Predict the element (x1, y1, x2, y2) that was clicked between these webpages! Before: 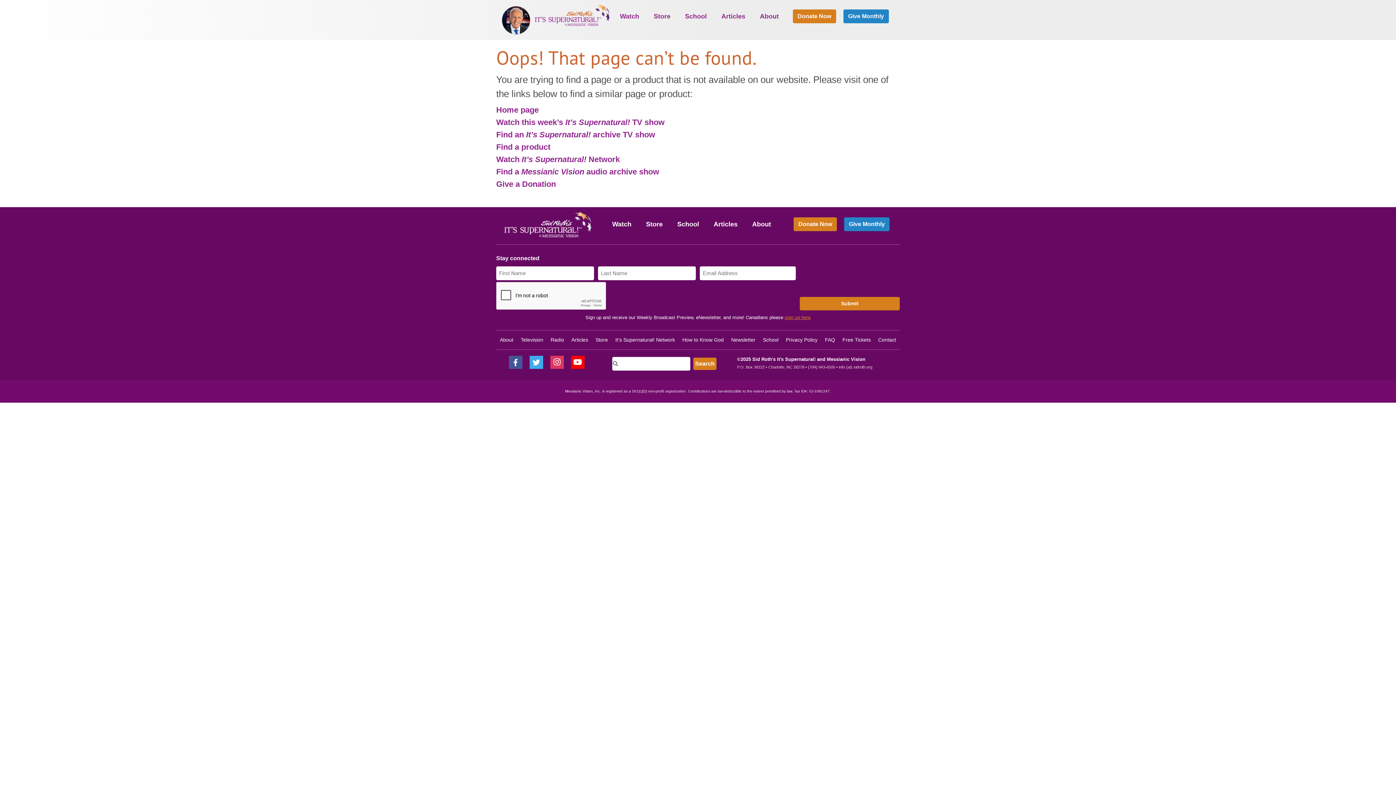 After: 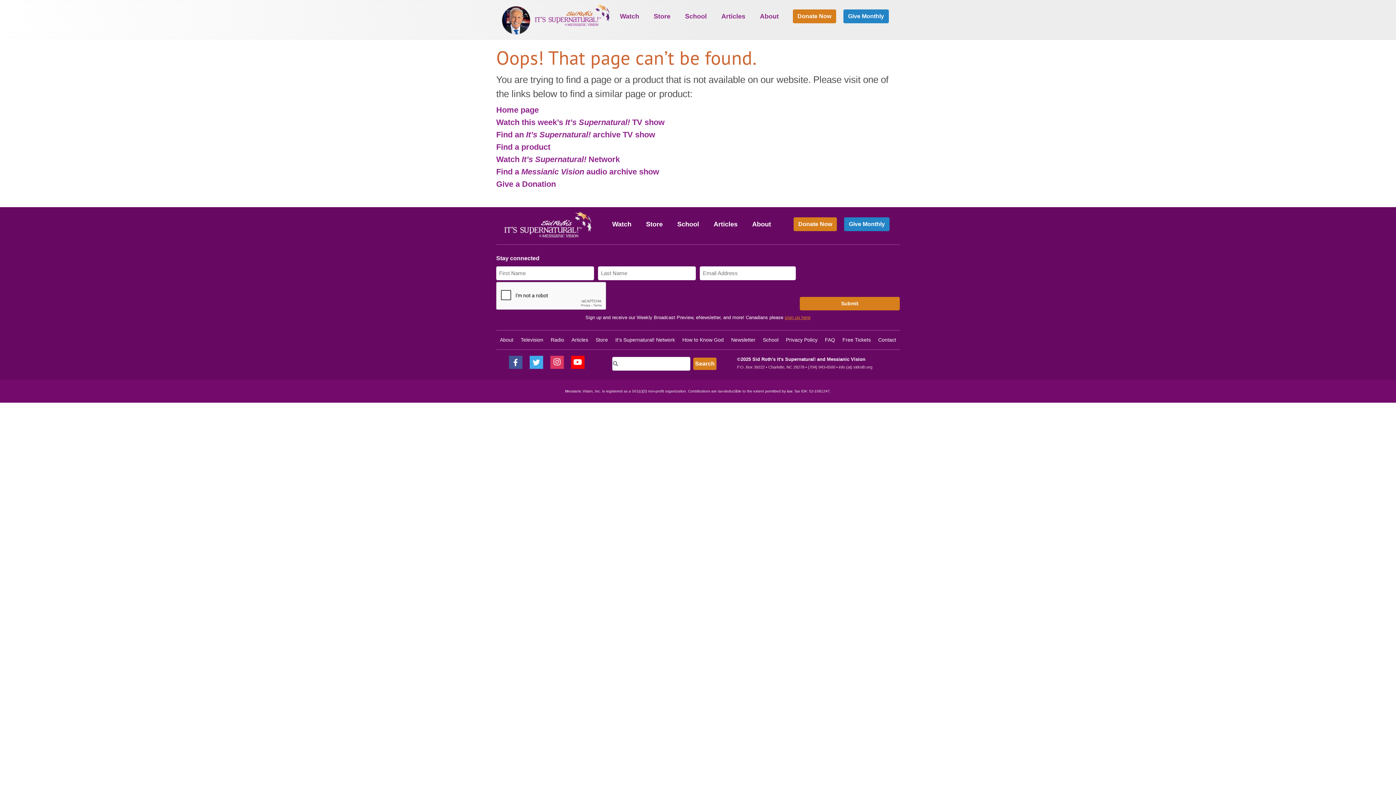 Action: label: Free Tickets bbox: (842, 337, 871, 342)